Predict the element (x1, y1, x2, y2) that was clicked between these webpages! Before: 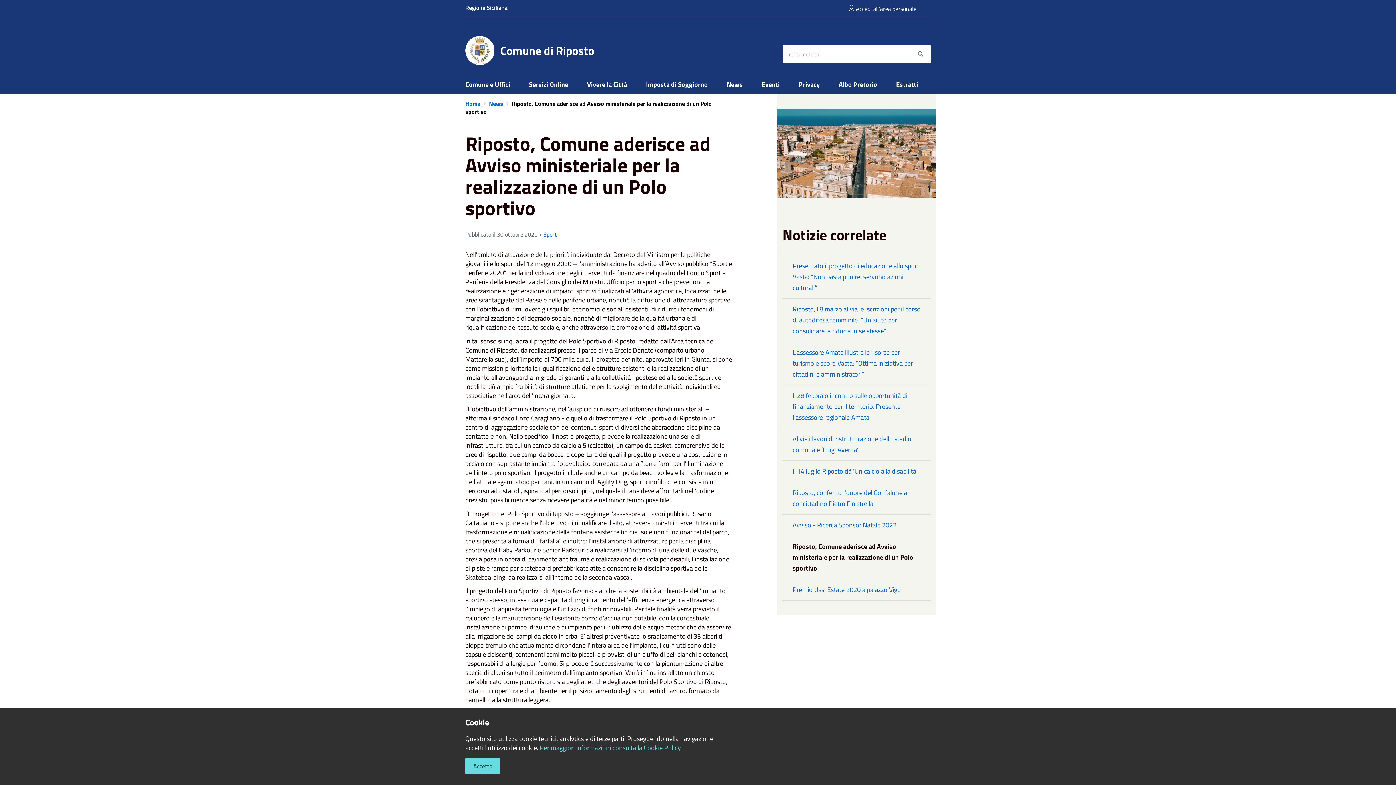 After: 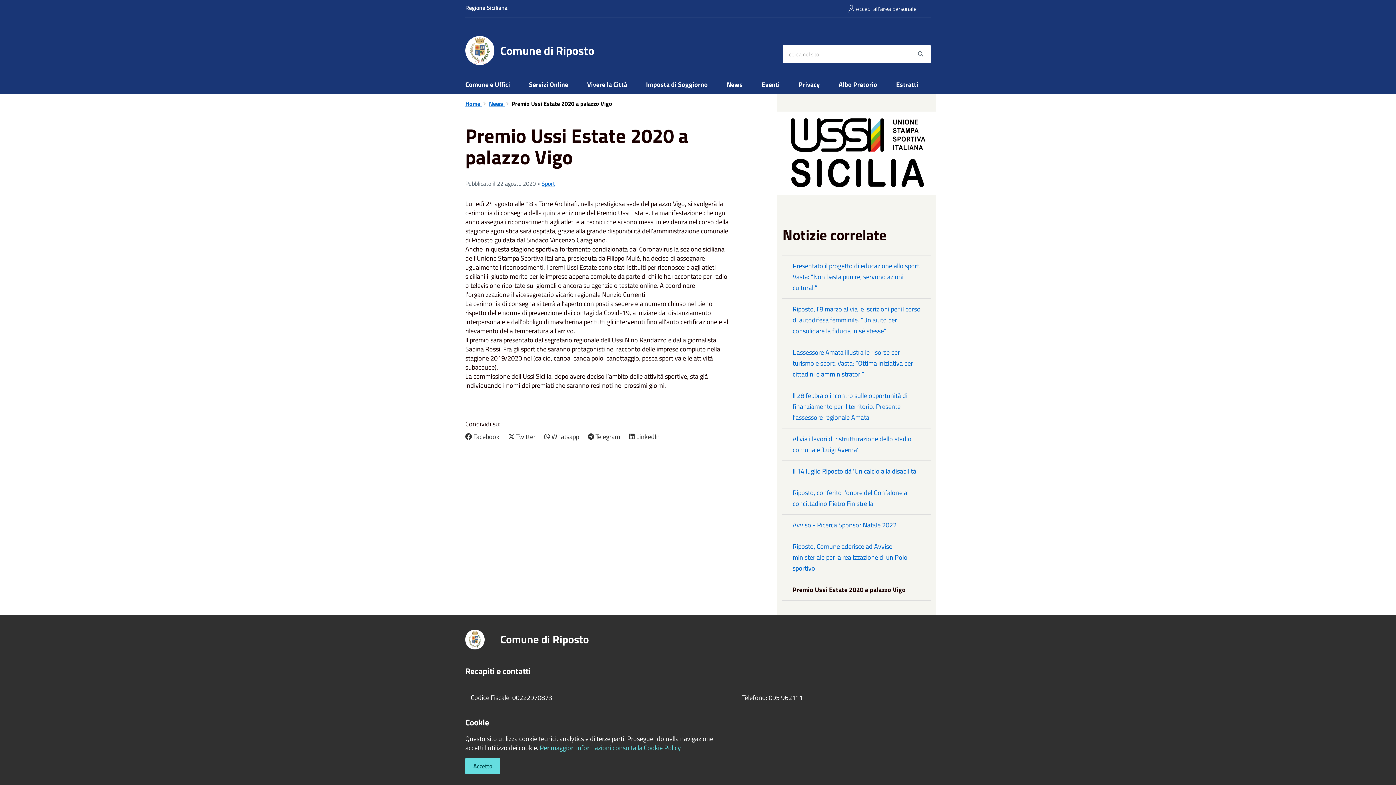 Action: label: Premio Ussi Estate 2020 a palazzo Vigo bbox: (782, 579, 931, 600)